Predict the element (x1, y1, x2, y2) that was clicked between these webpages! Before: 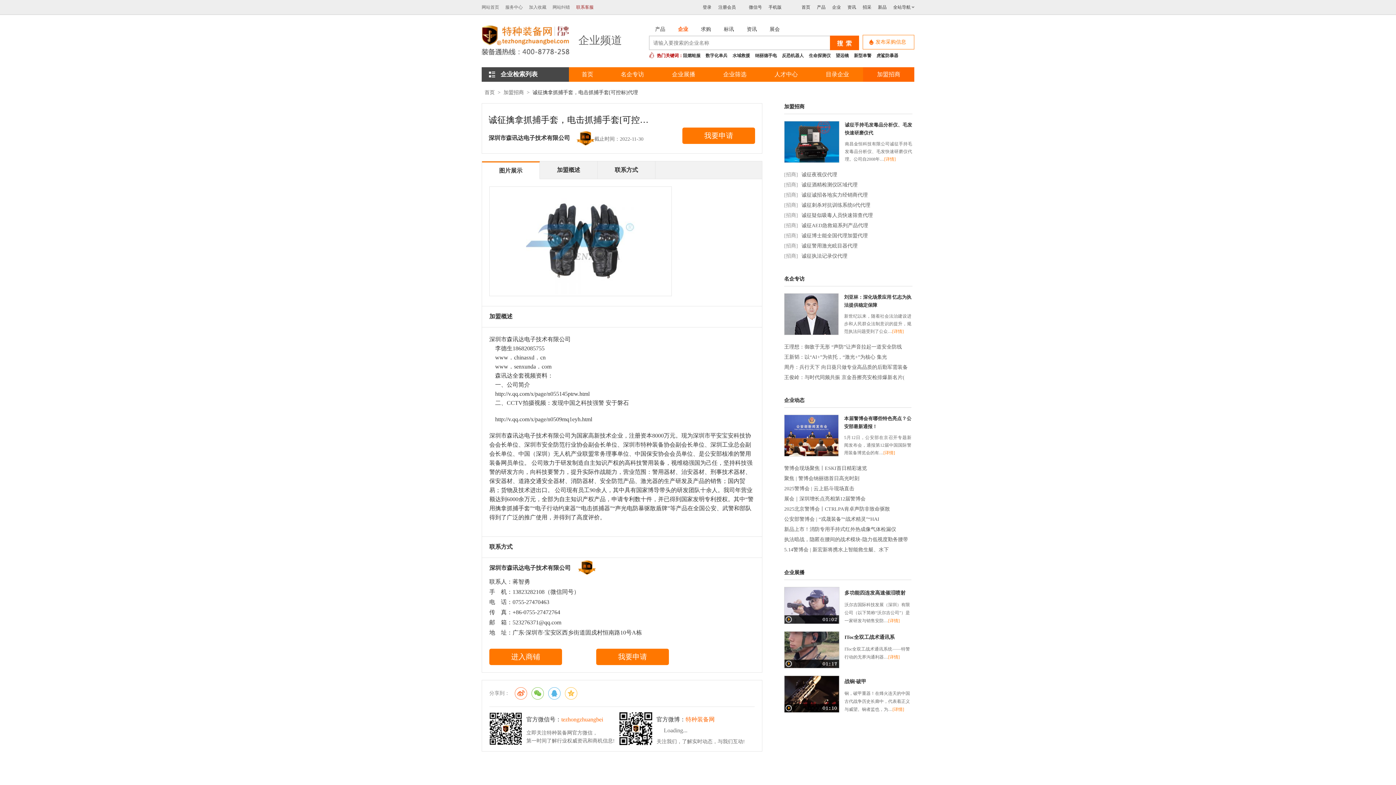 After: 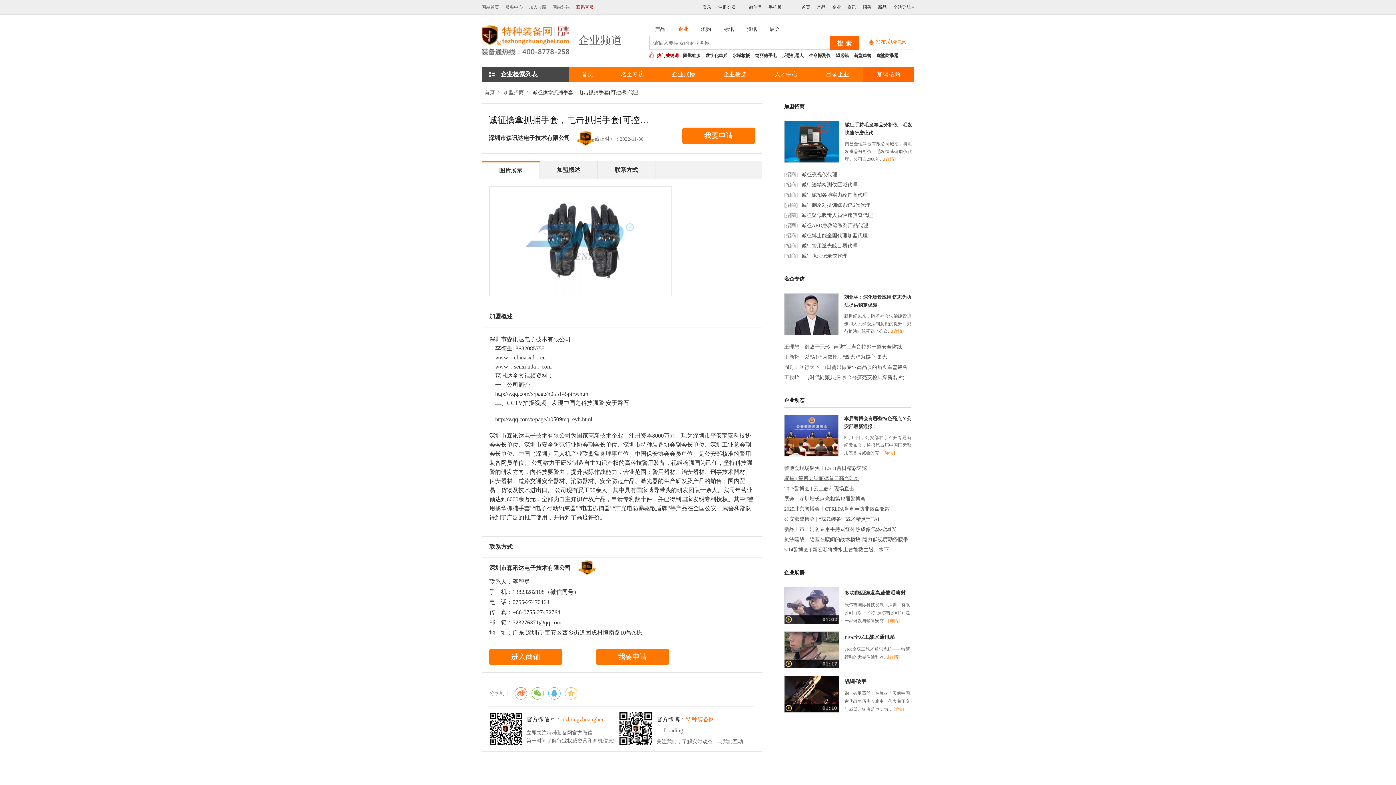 Action: bbox: (784, 473, 859, 484) label: 聚焦 | 警博会纳丽德首日高光时刻